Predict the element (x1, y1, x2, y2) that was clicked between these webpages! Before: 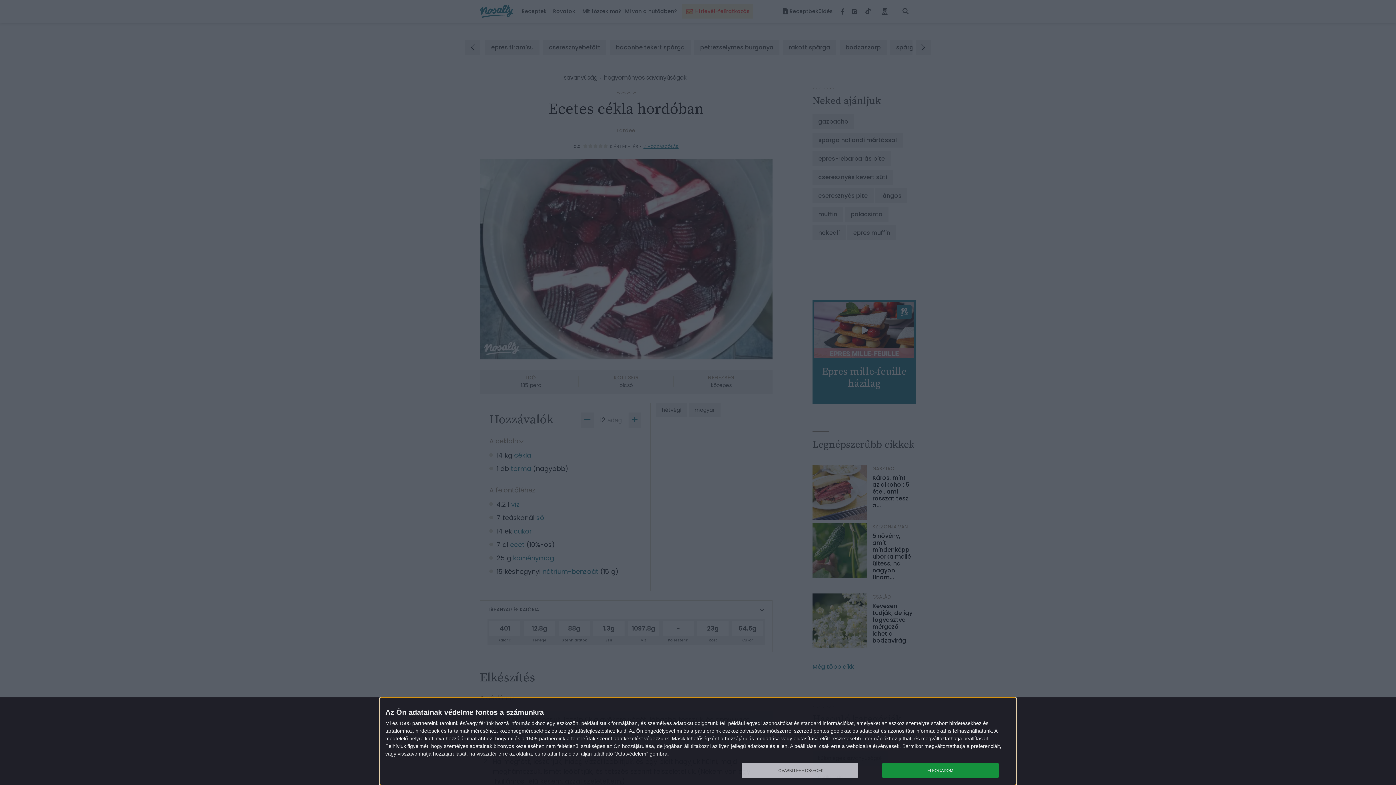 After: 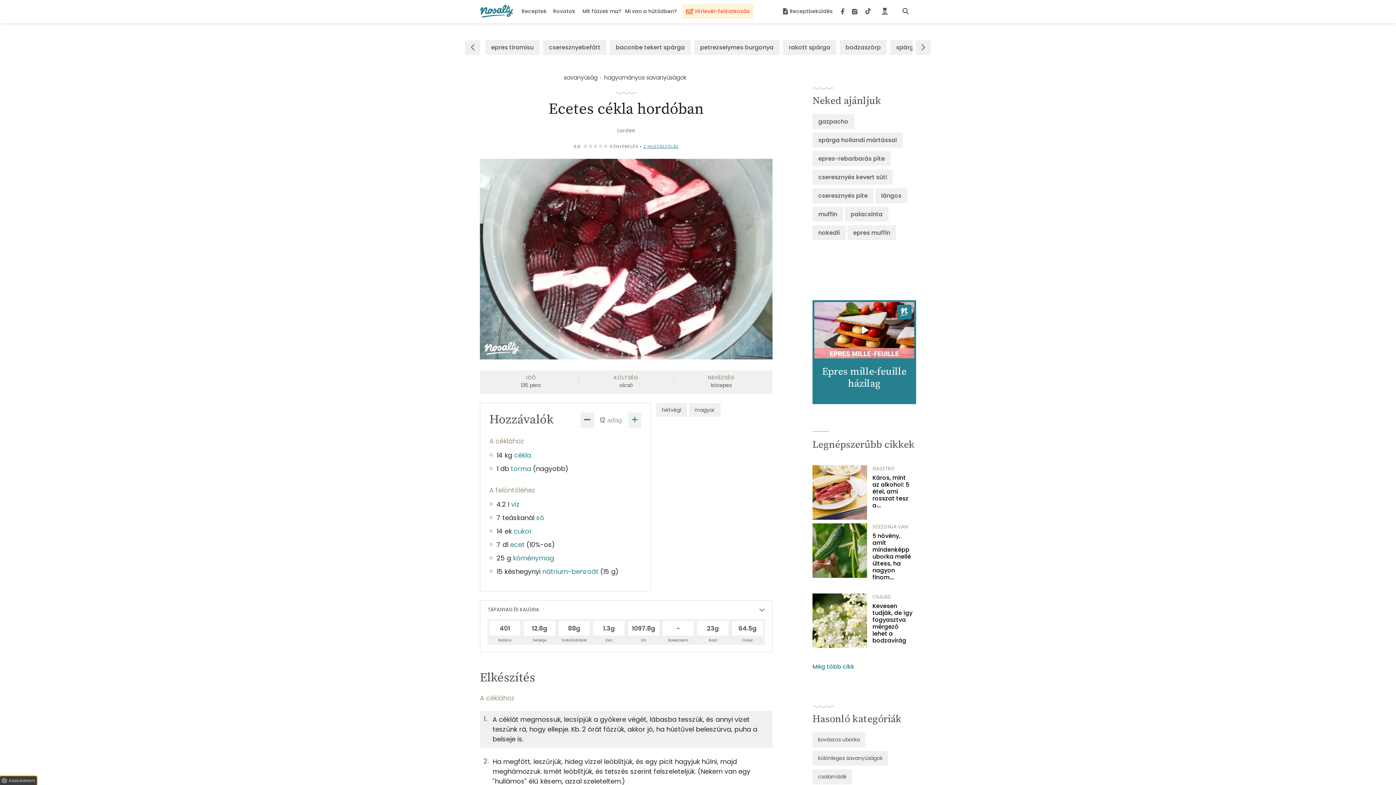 Action: bbox: (882, 763, 998, 778) label: ELFOGADOM